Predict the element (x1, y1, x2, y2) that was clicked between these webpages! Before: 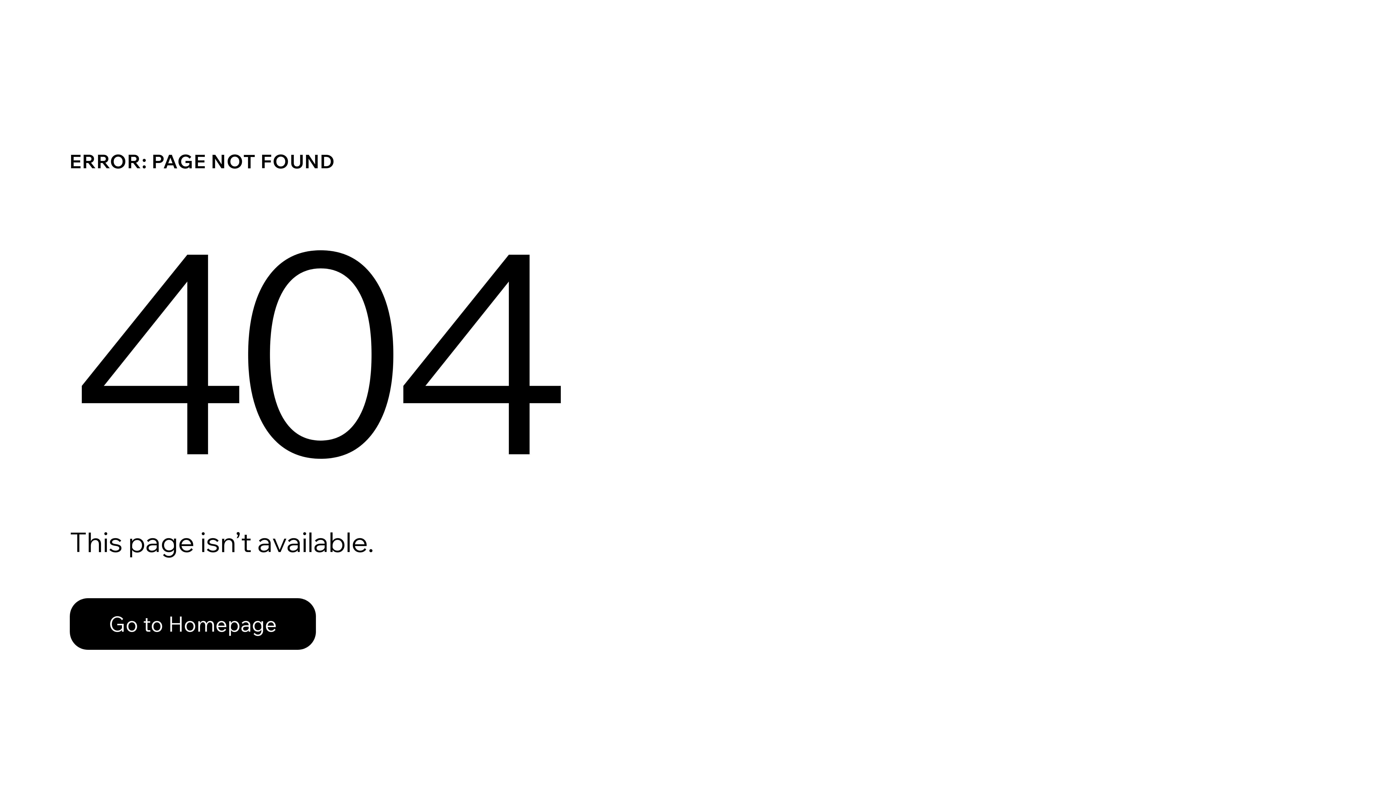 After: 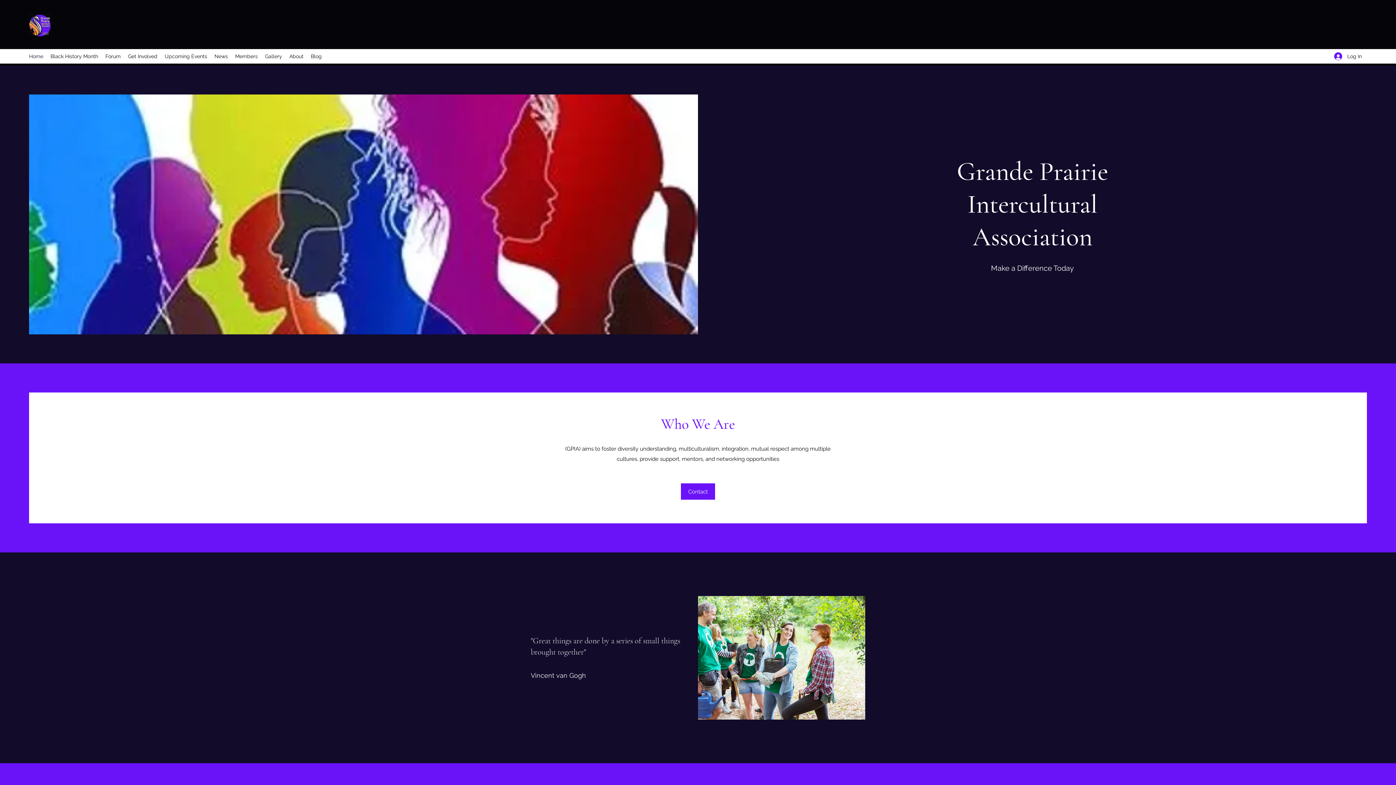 Action: label: Go to Homepage bbox: (69, 598, 316, 650)